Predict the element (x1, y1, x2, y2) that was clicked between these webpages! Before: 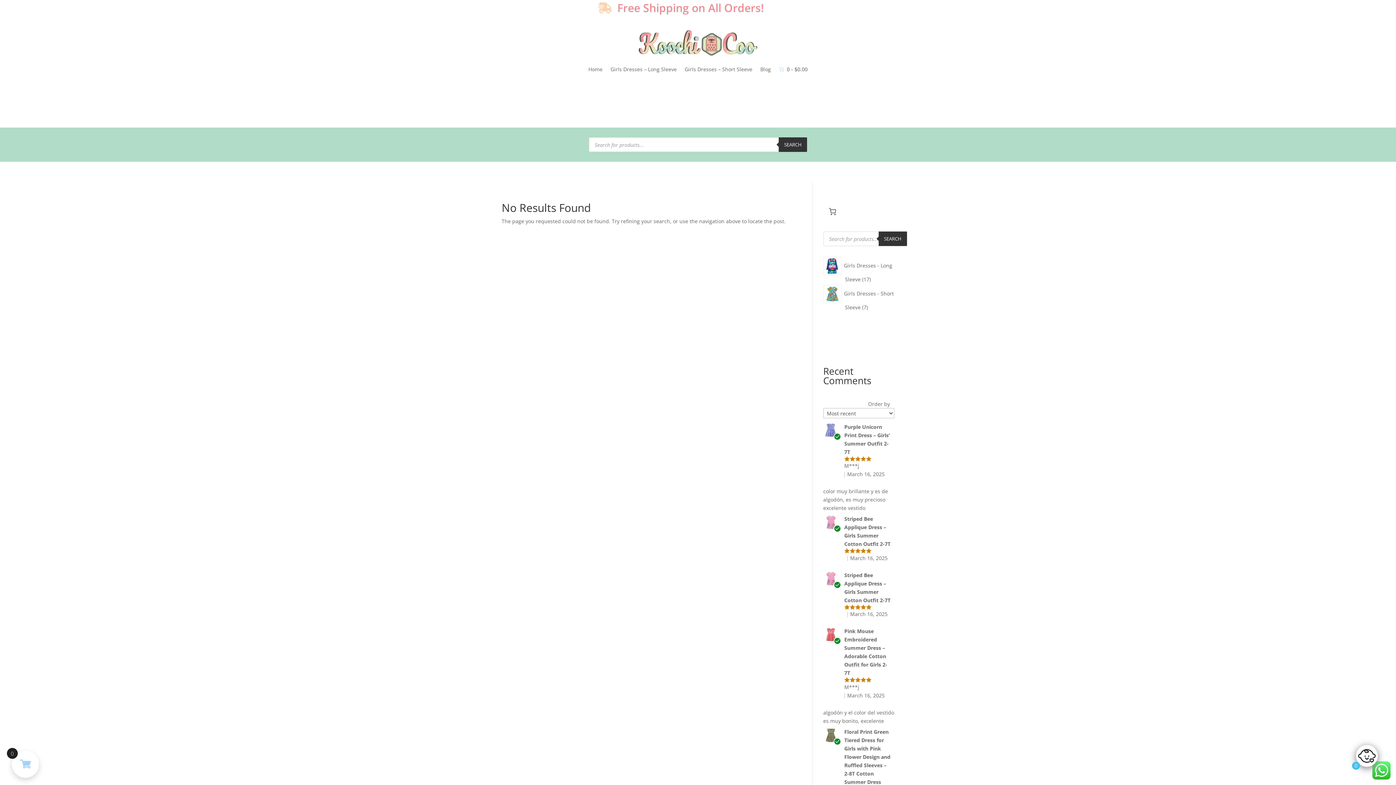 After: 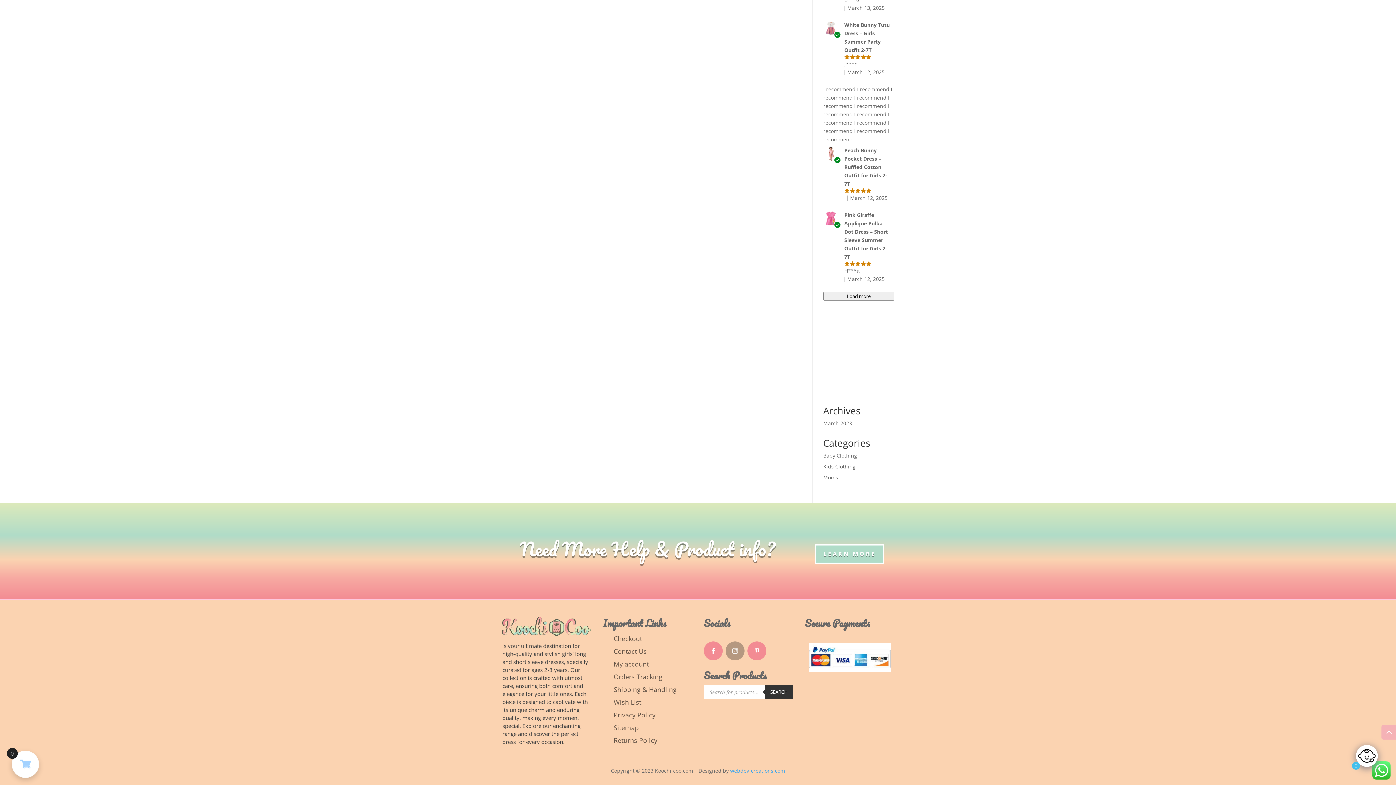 Action: bbox: (725, 730, 744, 749)